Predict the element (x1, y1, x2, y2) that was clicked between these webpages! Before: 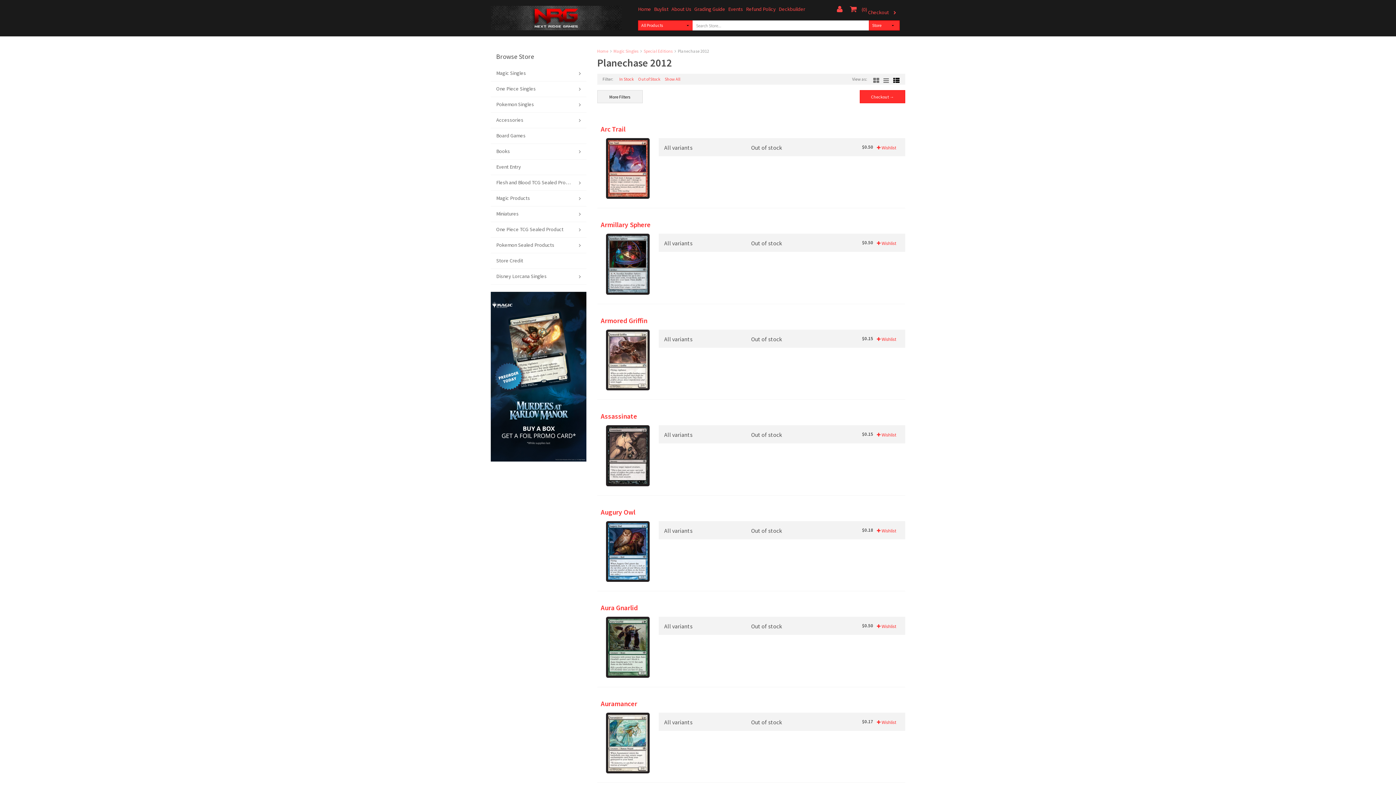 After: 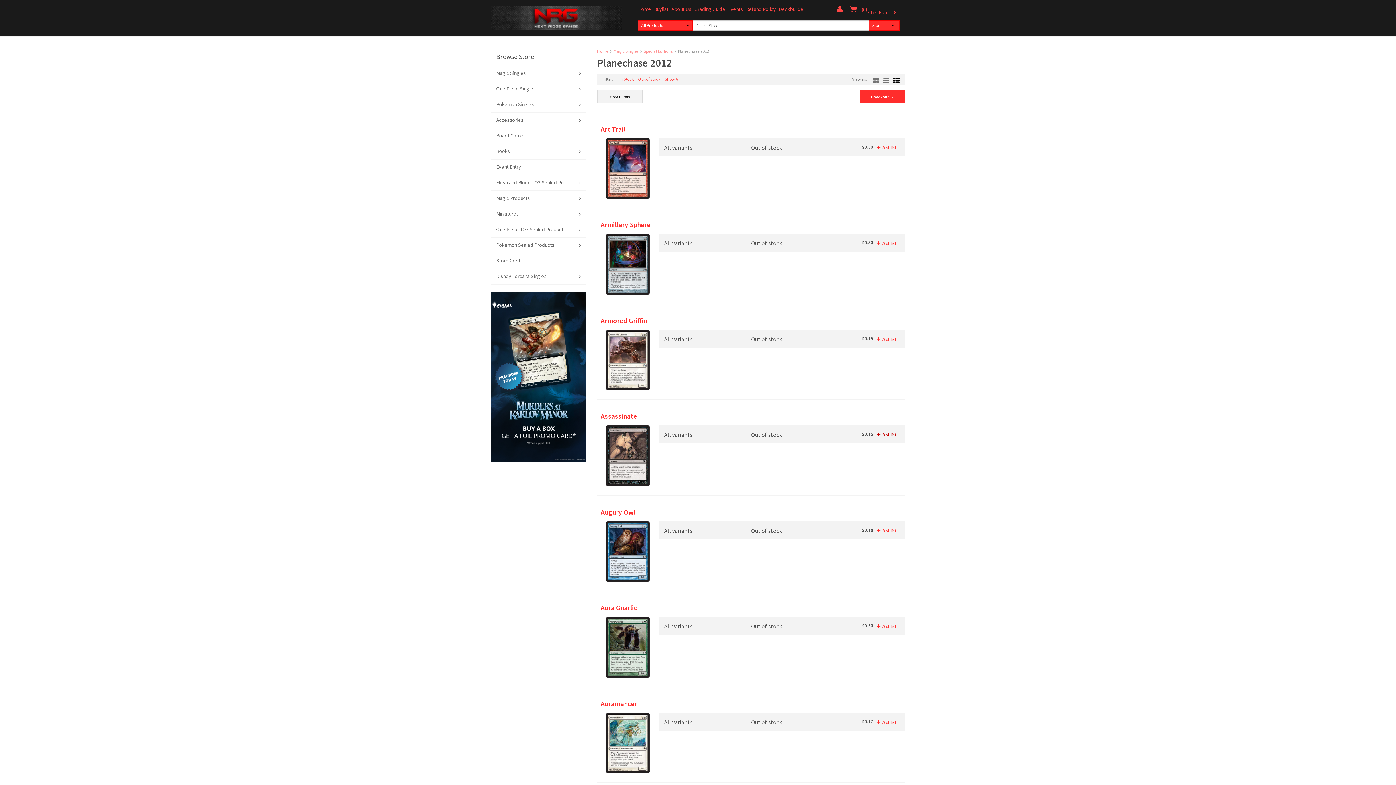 Action: bbox: (873, 428, 900, 441) label:  Wishlist